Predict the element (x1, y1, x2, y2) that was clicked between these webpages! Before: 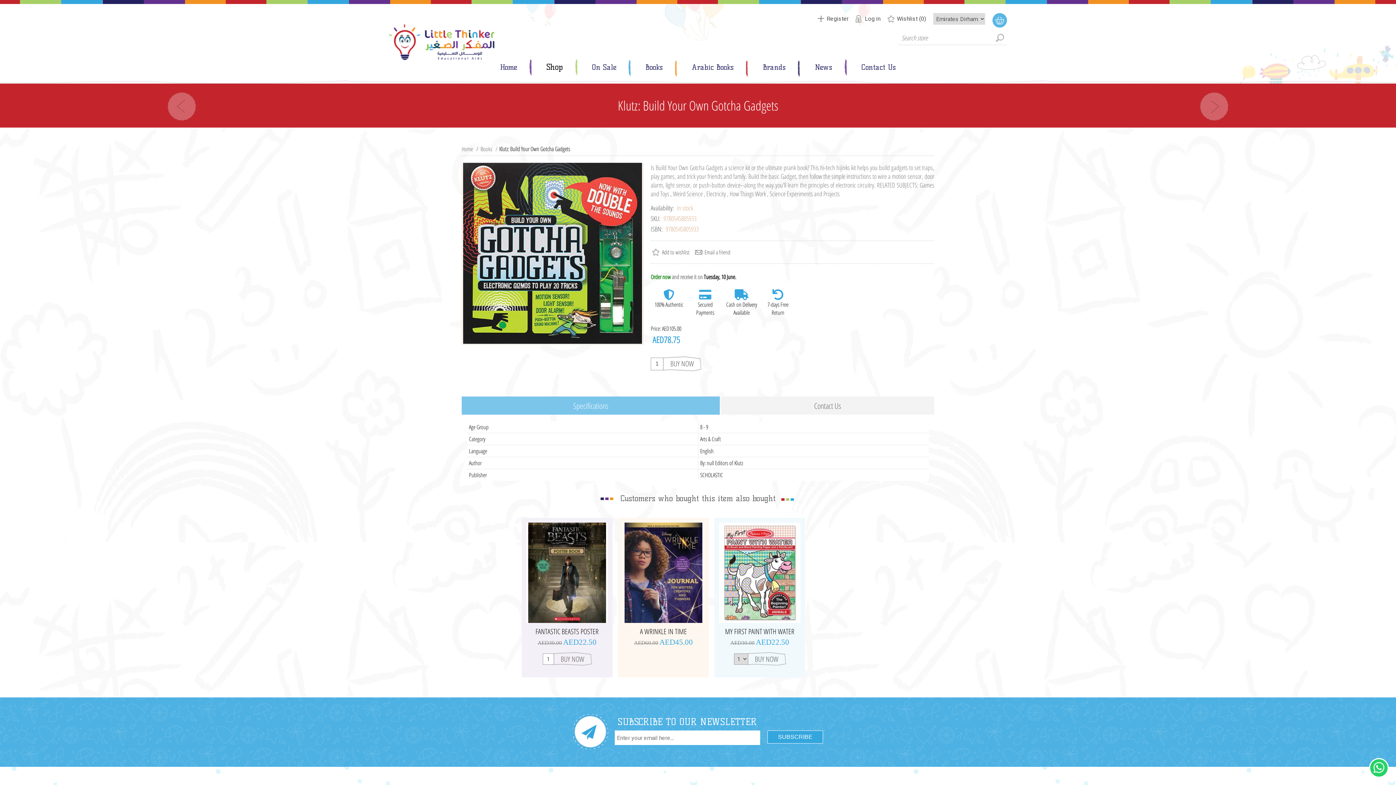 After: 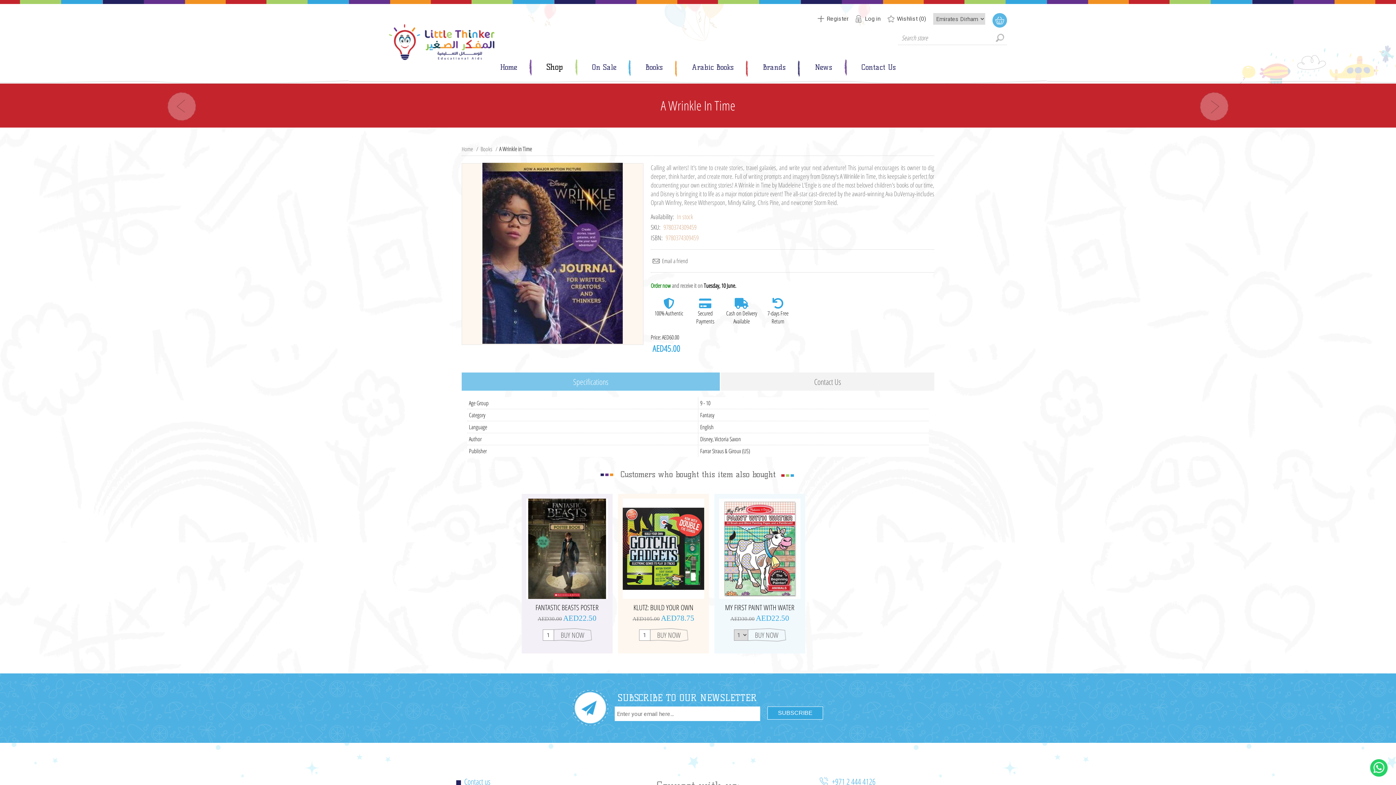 Action: bbox: (622, 522, 704, 623)